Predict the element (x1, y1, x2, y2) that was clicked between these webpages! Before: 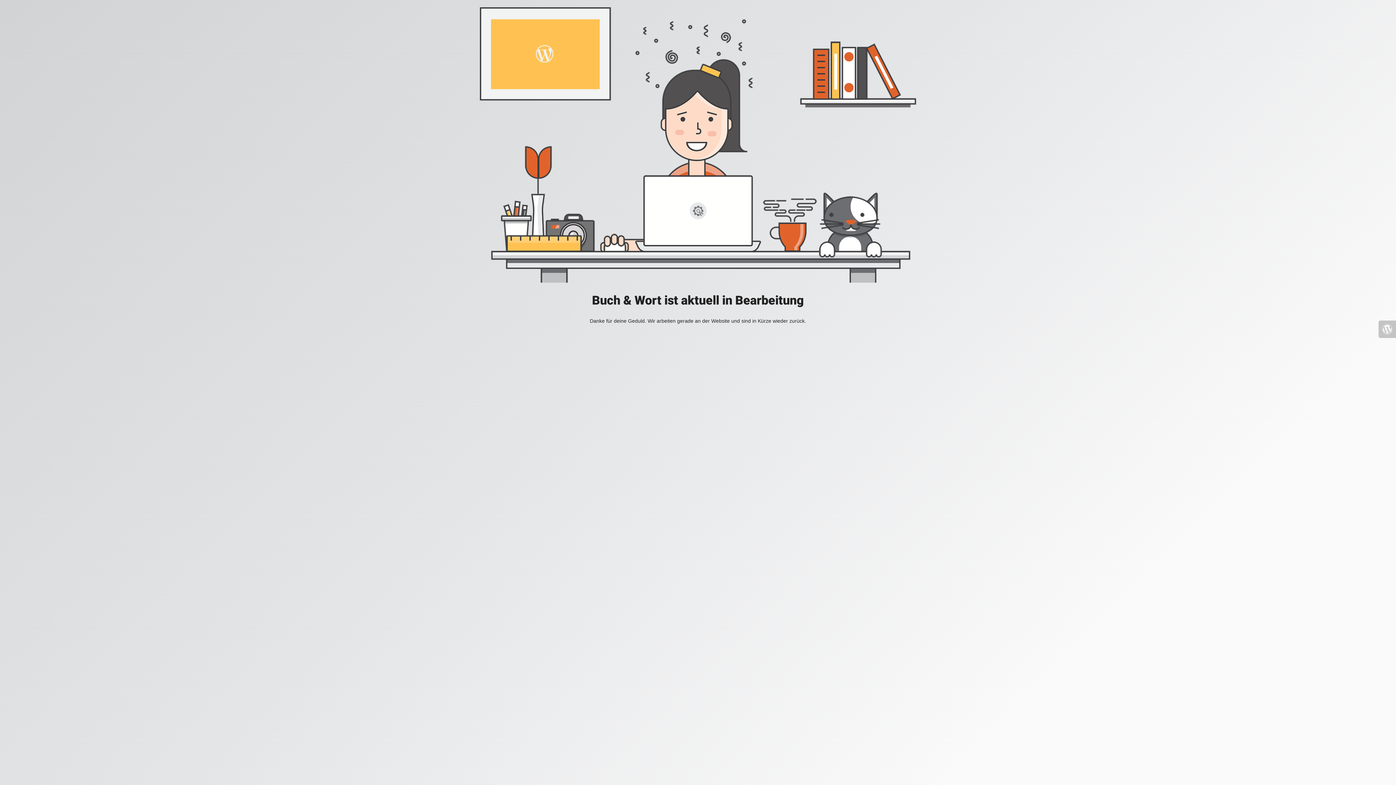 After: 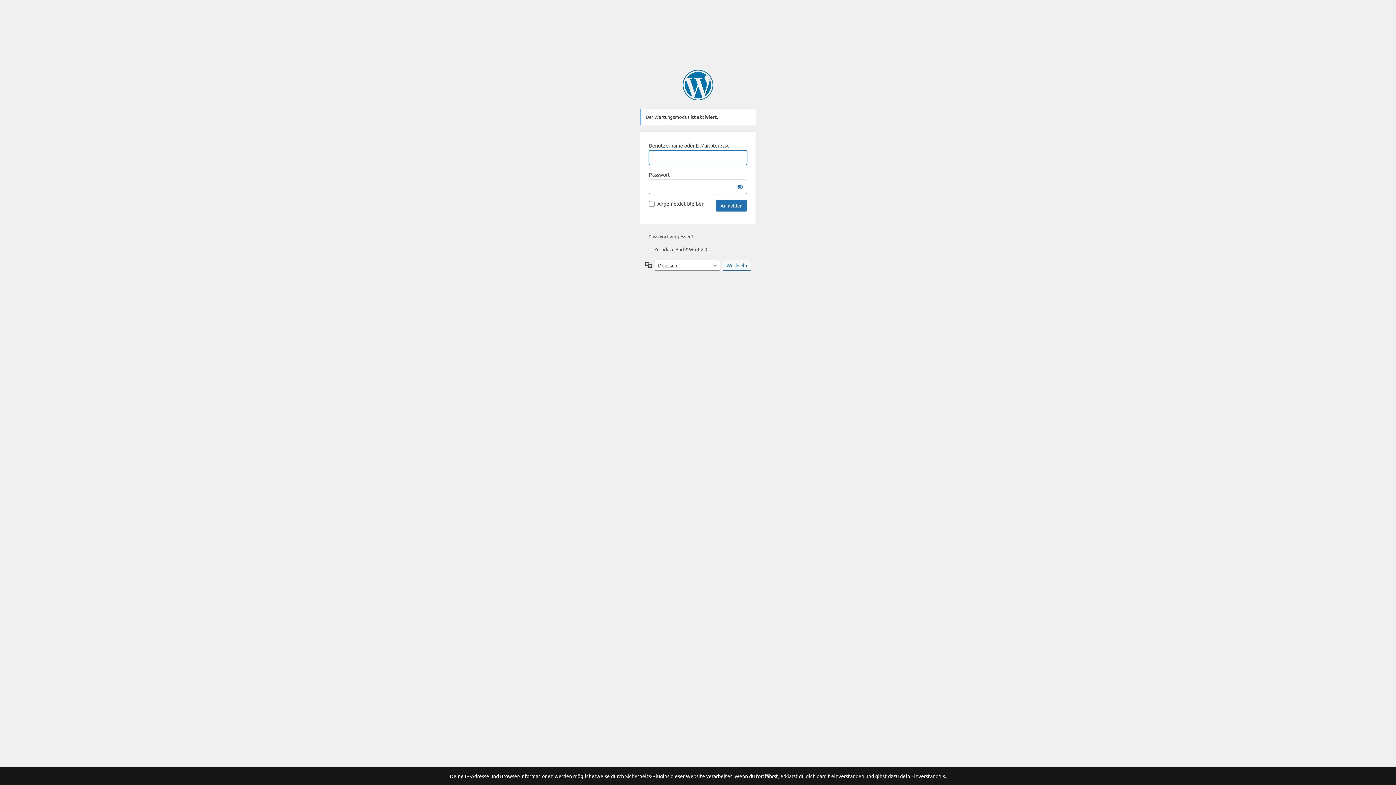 Action: bbox: (1378, 320, 1396, 338)